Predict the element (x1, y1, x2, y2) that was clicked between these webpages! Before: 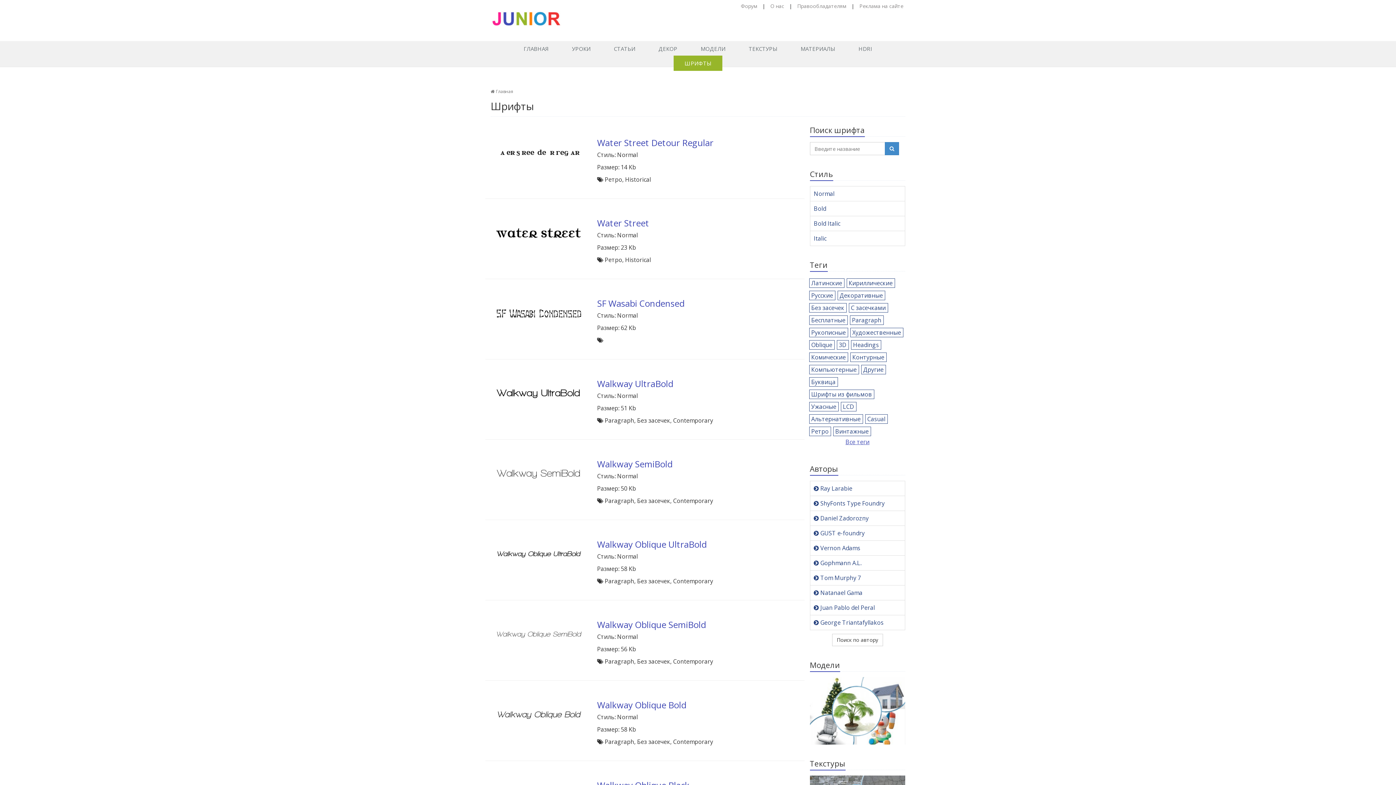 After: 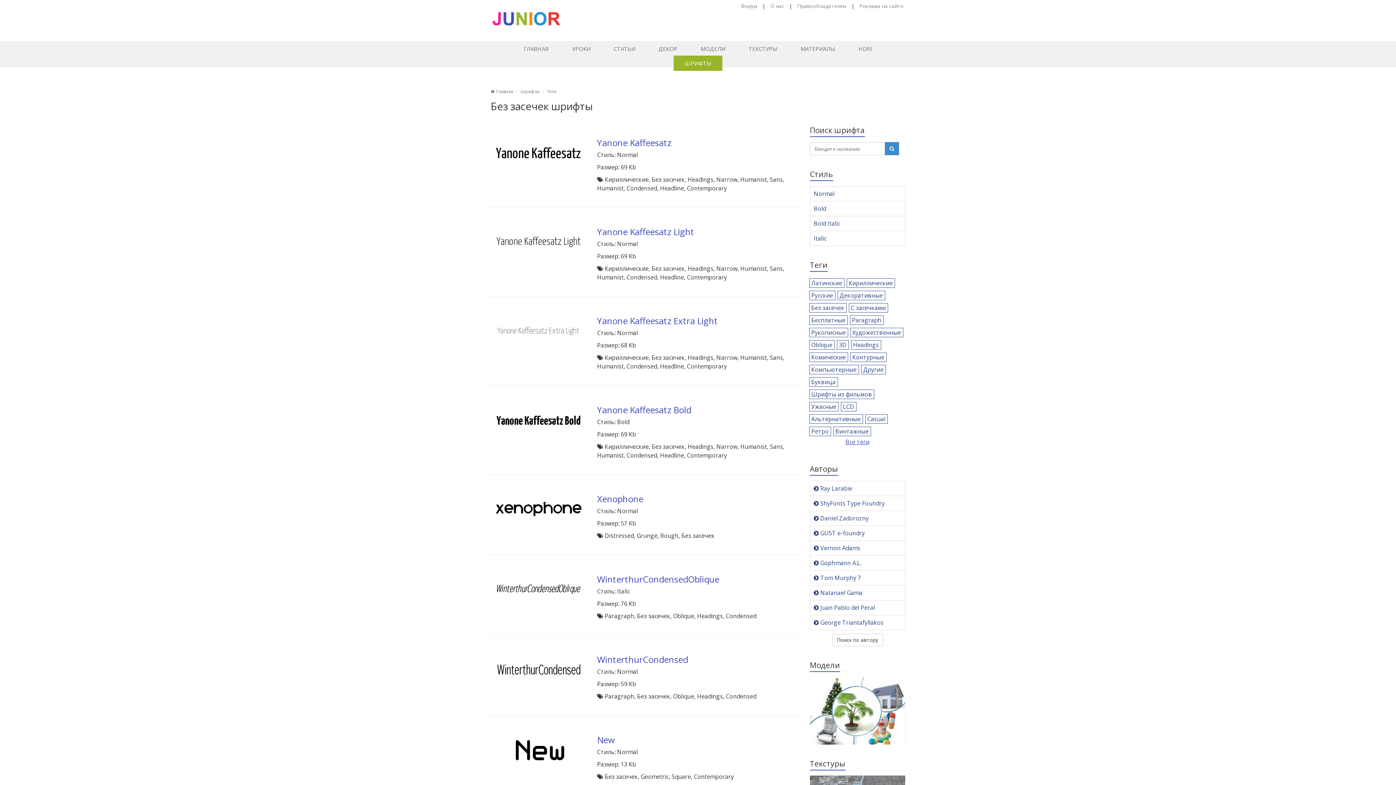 Action: bbox: (811, 304, 844, 312) label: Без засечек